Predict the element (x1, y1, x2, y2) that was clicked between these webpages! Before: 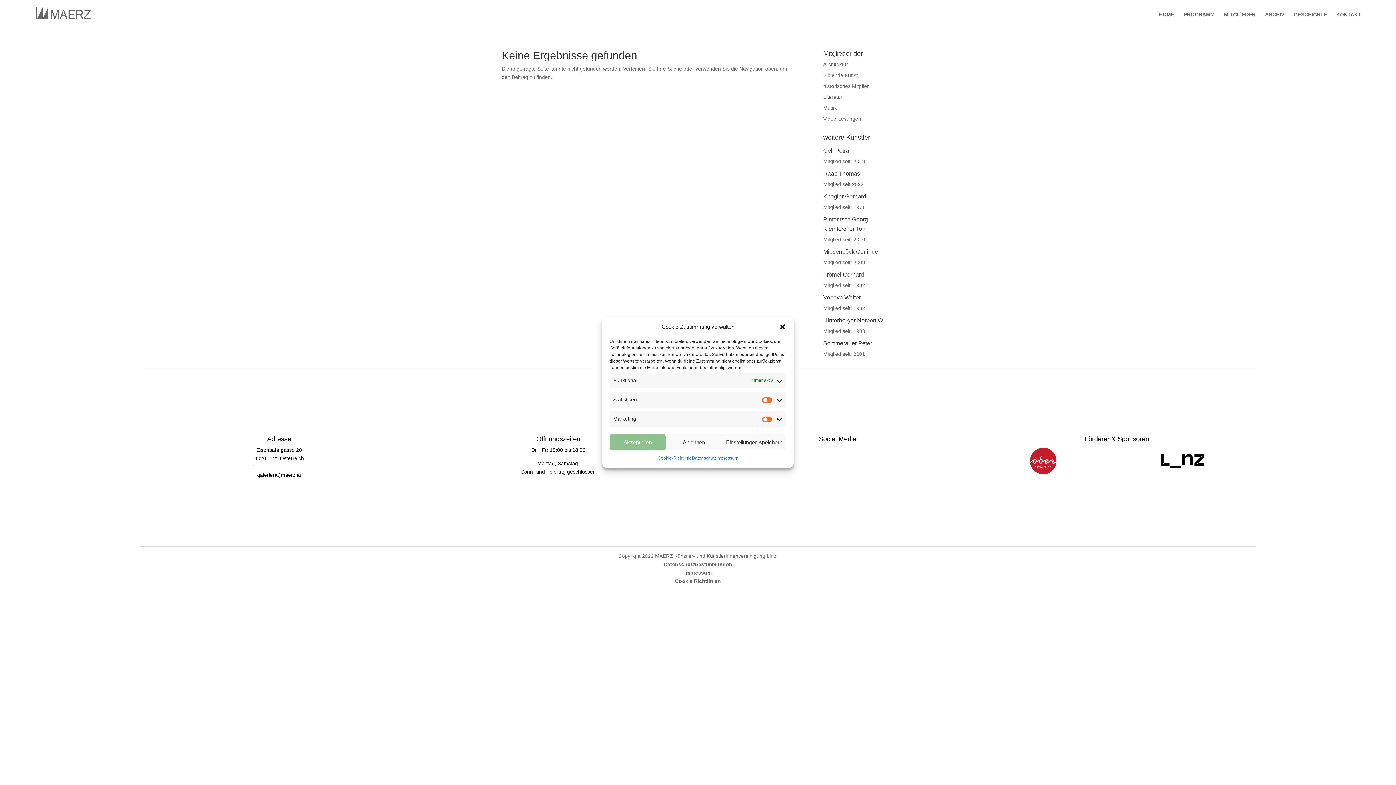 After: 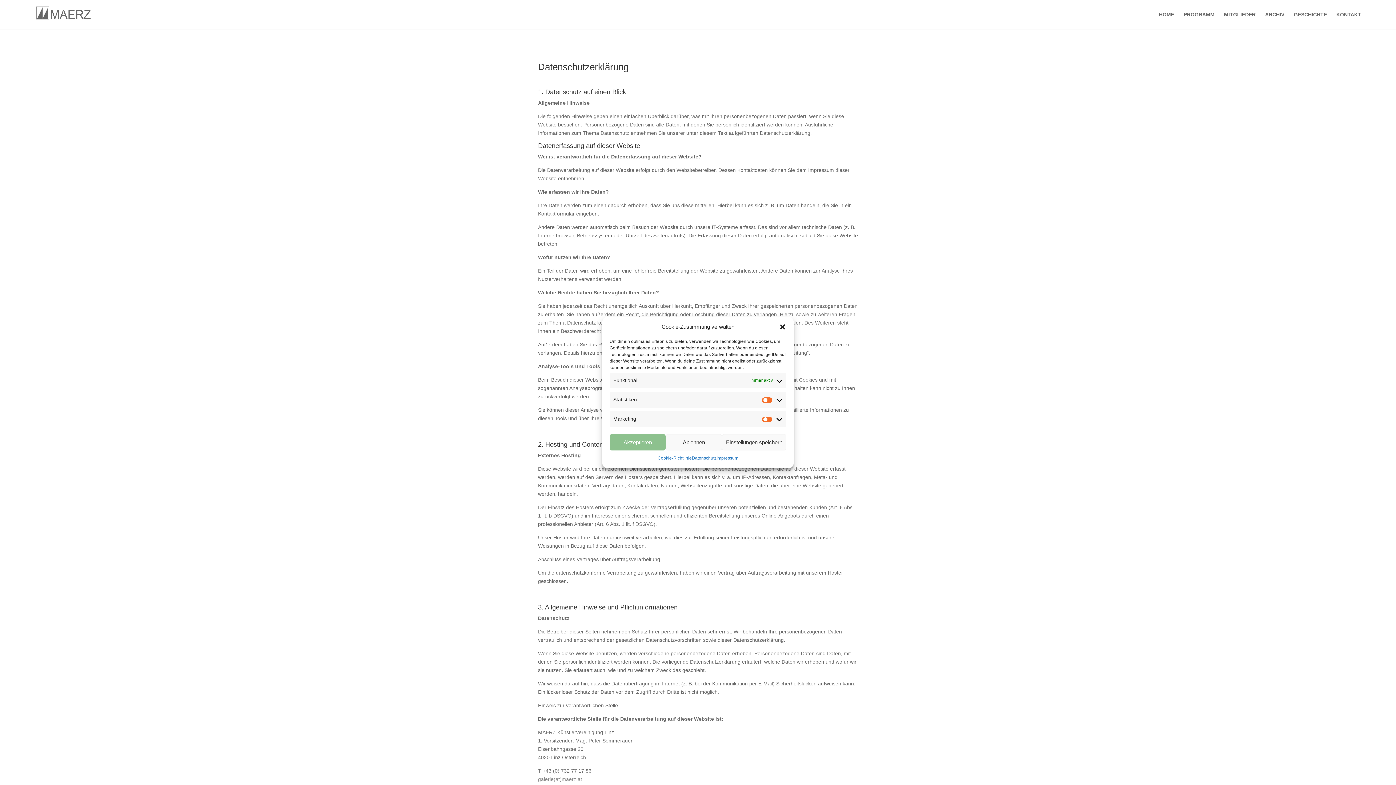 Action: label: Datenschutzbestimmungen bbox: (664, 561, 732, 567)